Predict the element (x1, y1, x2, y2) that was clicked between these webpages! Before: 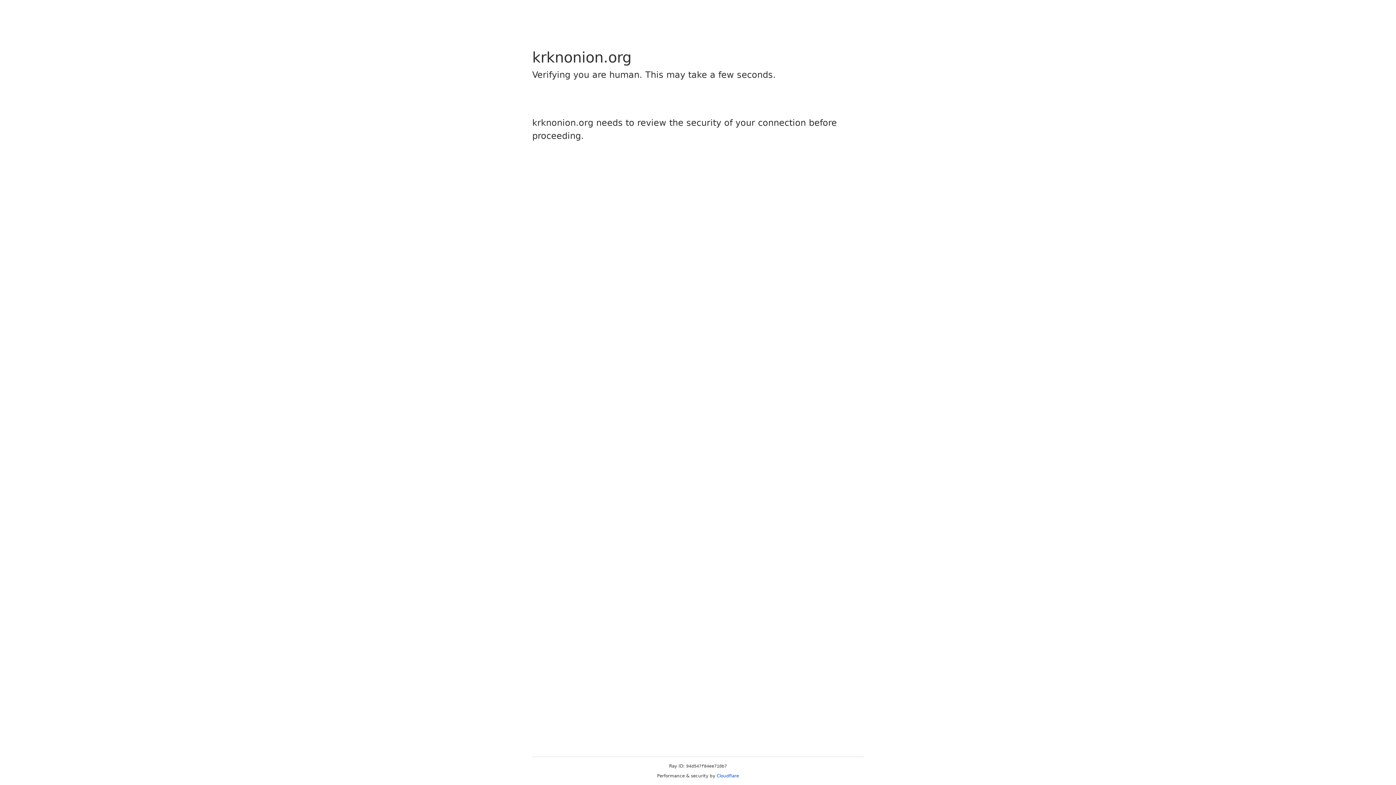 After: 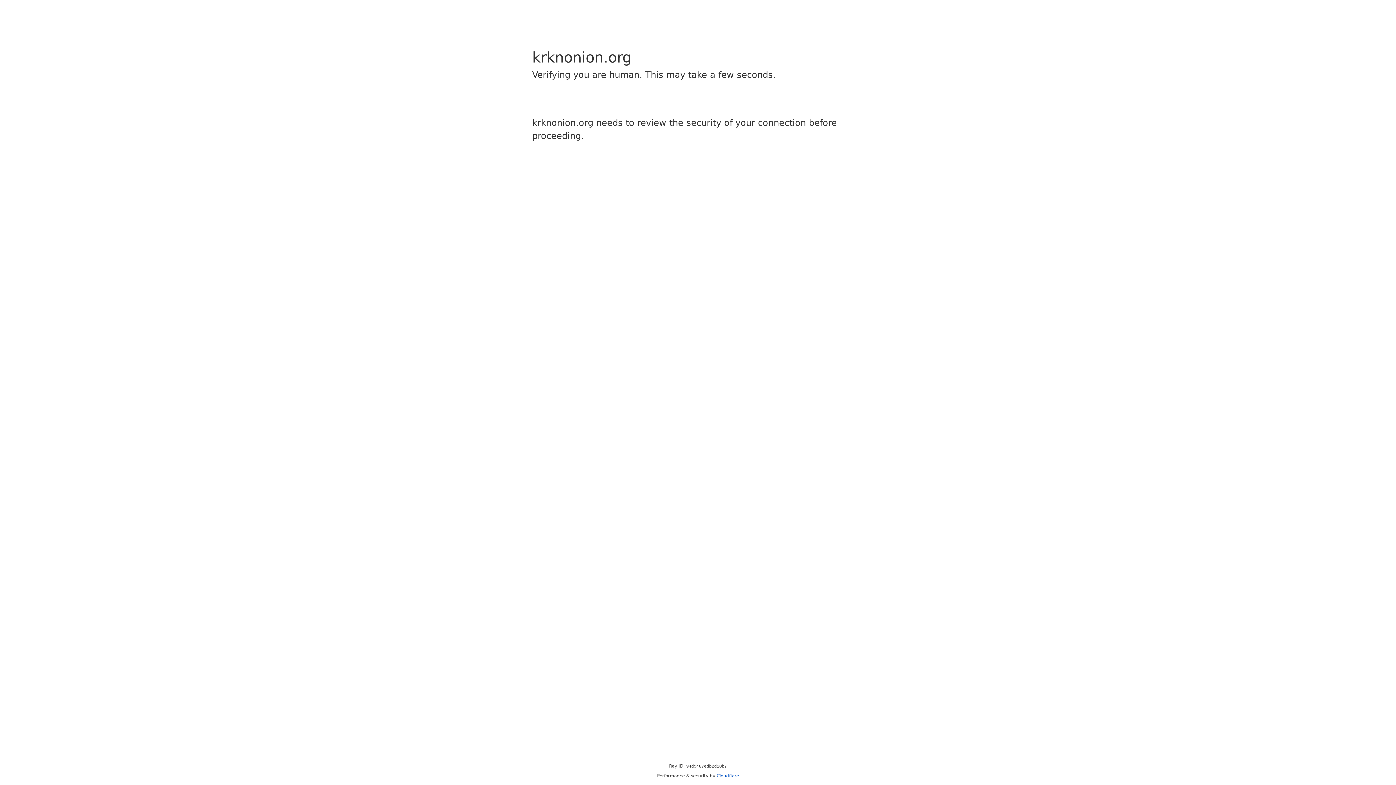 Action: bbox: (716, 773, 739, 778) label: Cloudflare